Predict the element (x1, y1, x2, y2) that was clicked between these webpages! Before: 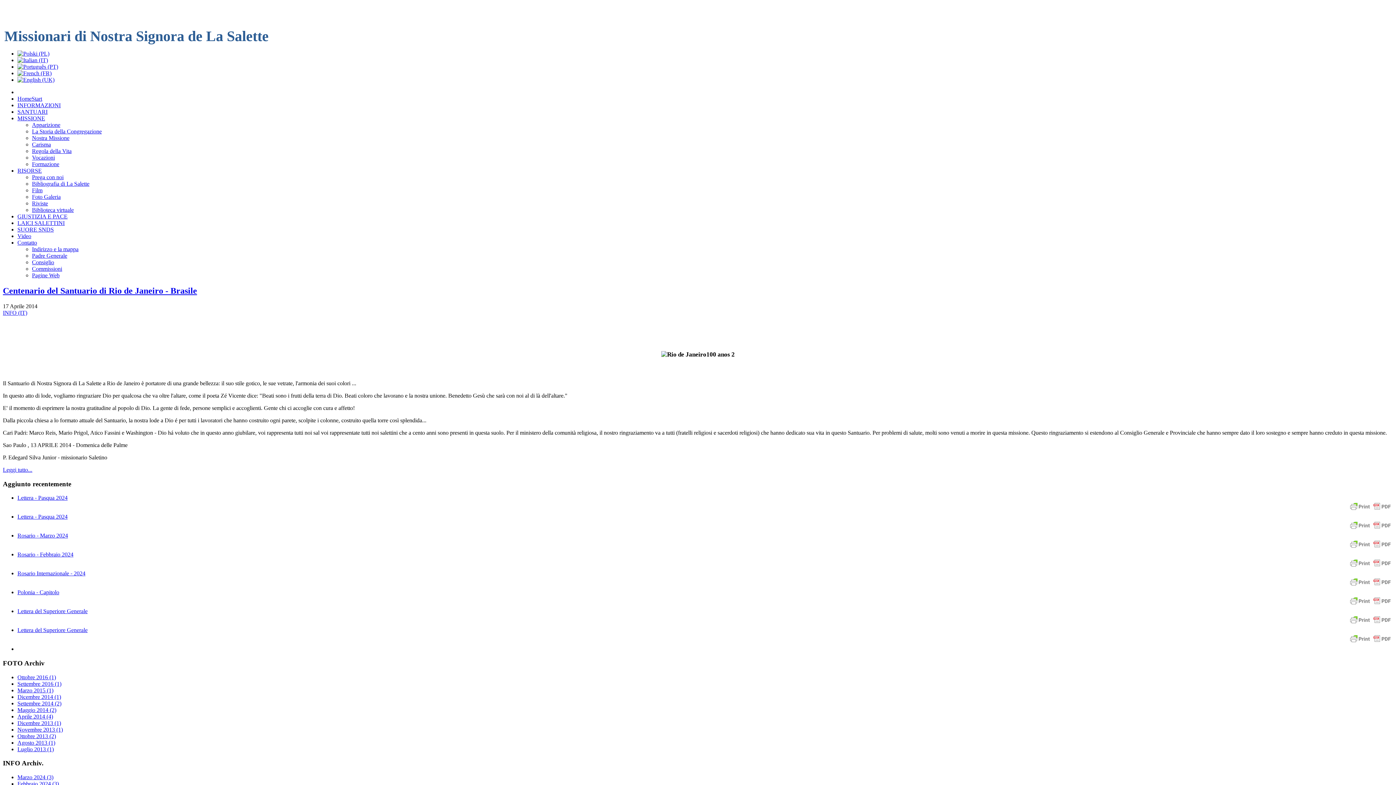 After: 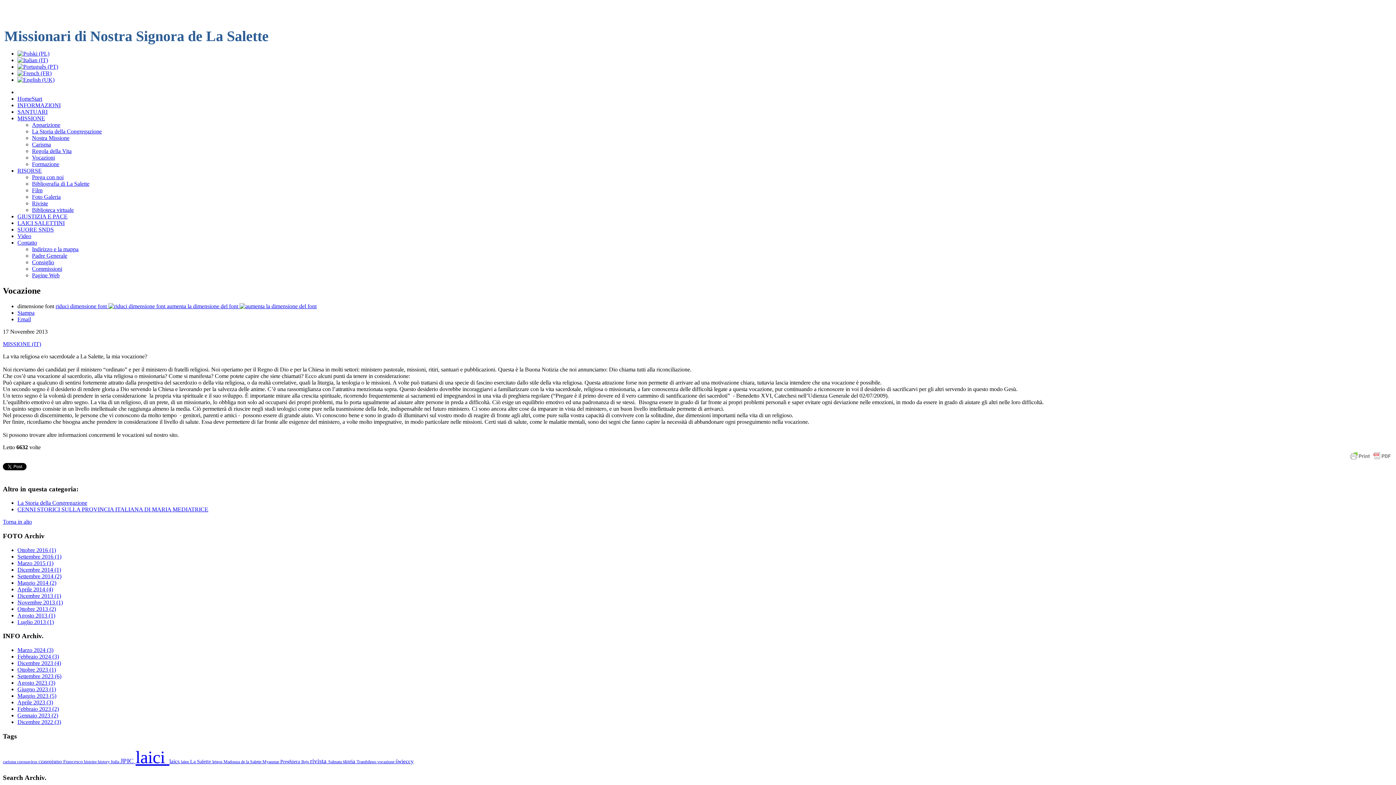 Action: bbox: (32, 154, 54, 160) label: Vocazioni